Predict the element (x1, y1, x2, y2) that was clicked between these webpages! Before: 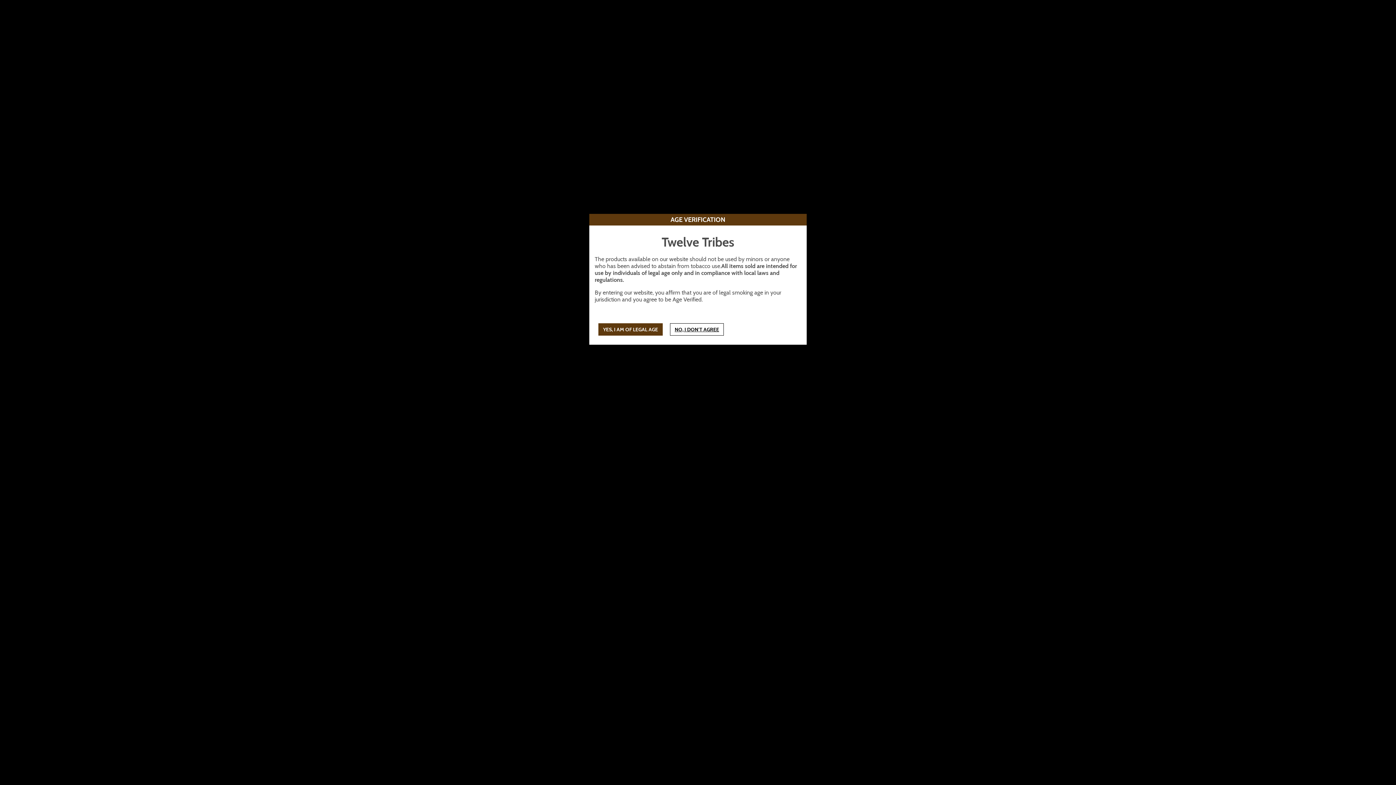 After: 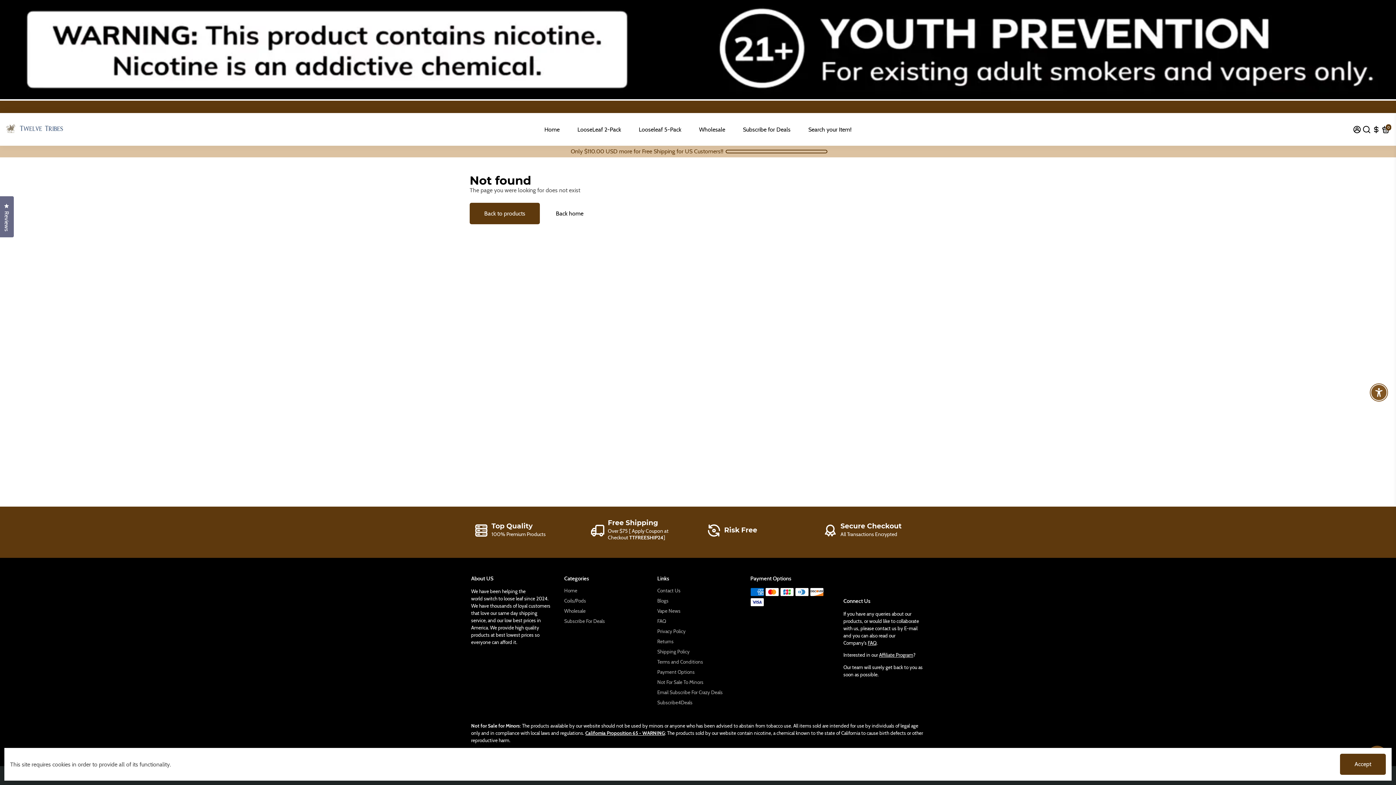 Action: bbox: (598, 323, 662, 335) label: YES, I AM OF LEGAL AGE